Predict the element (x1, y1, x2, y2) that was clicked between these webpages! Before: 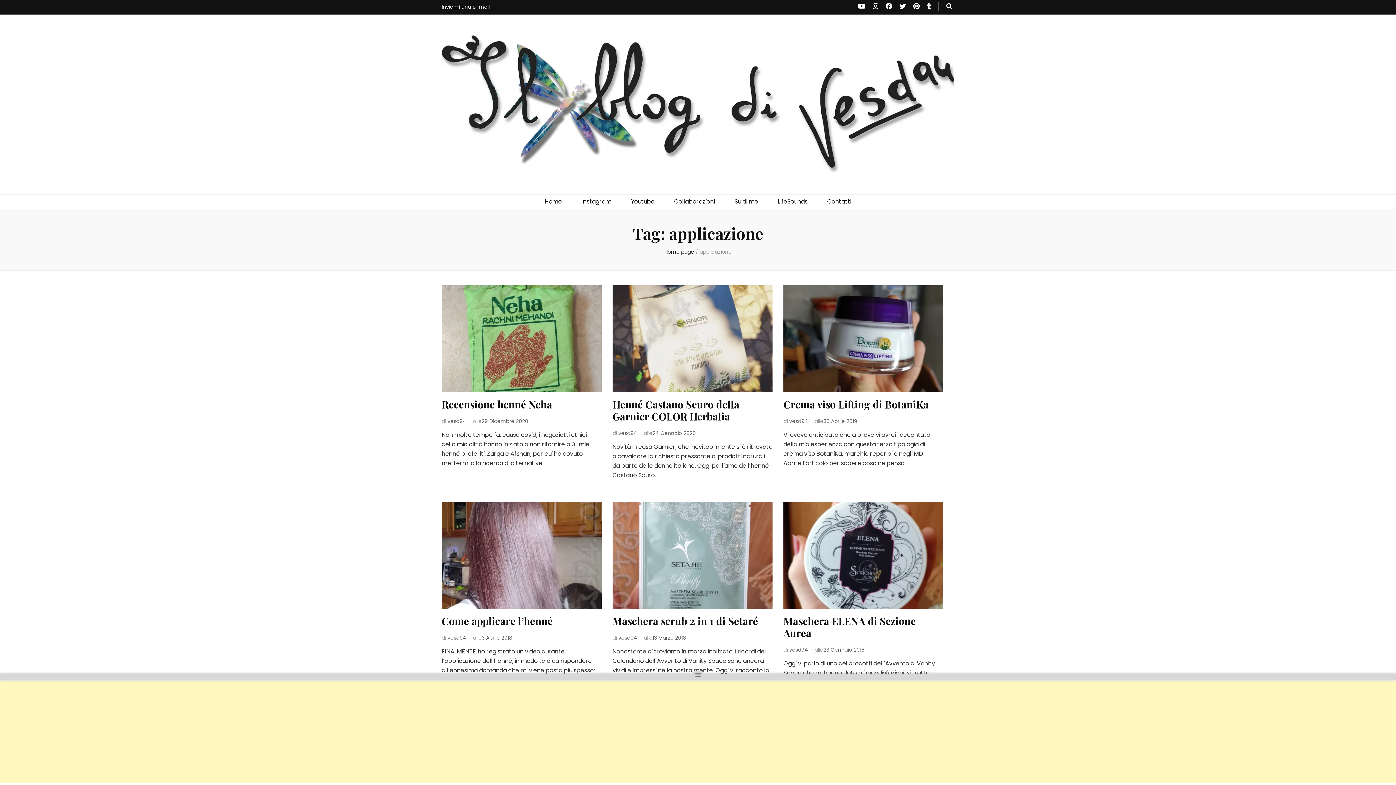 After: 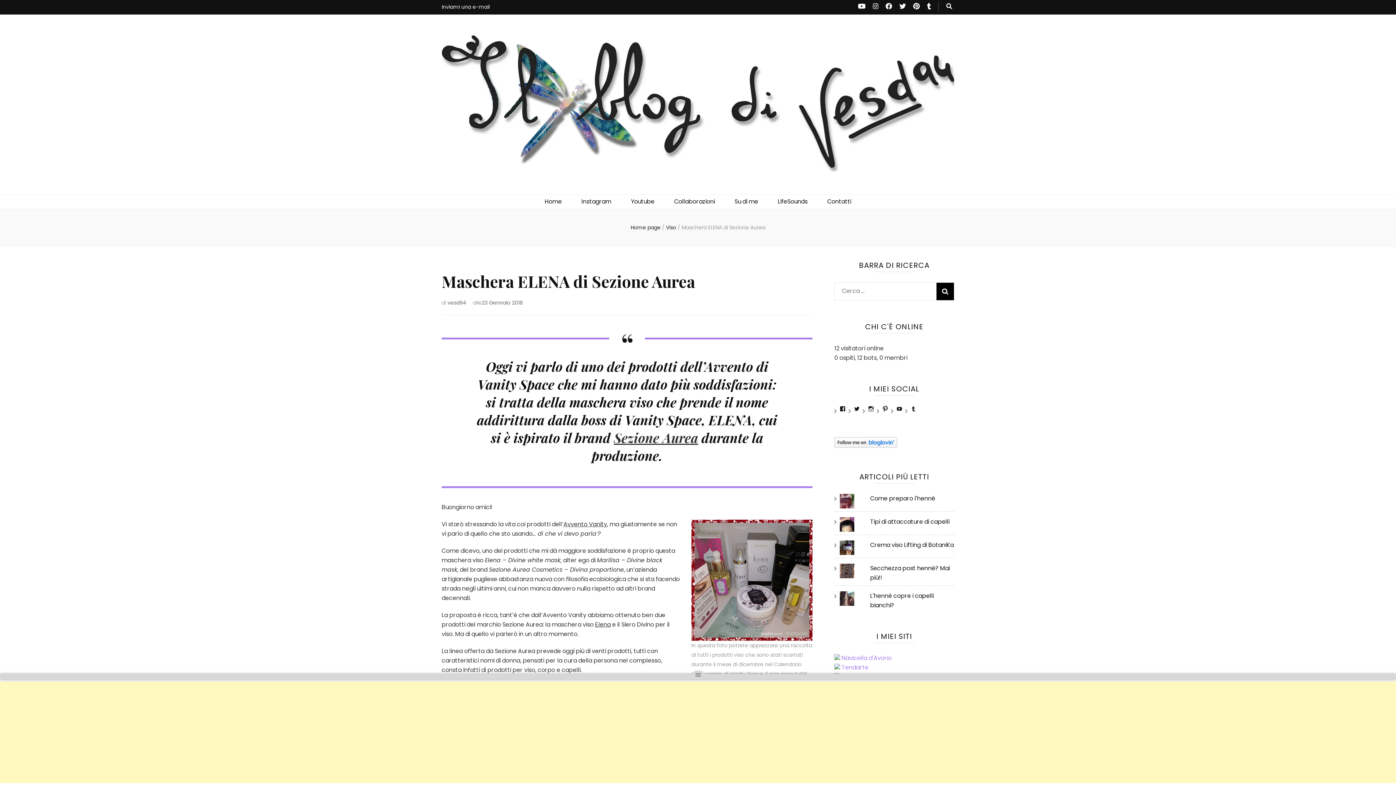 Action: bbox: (783, 502, 943, 609)